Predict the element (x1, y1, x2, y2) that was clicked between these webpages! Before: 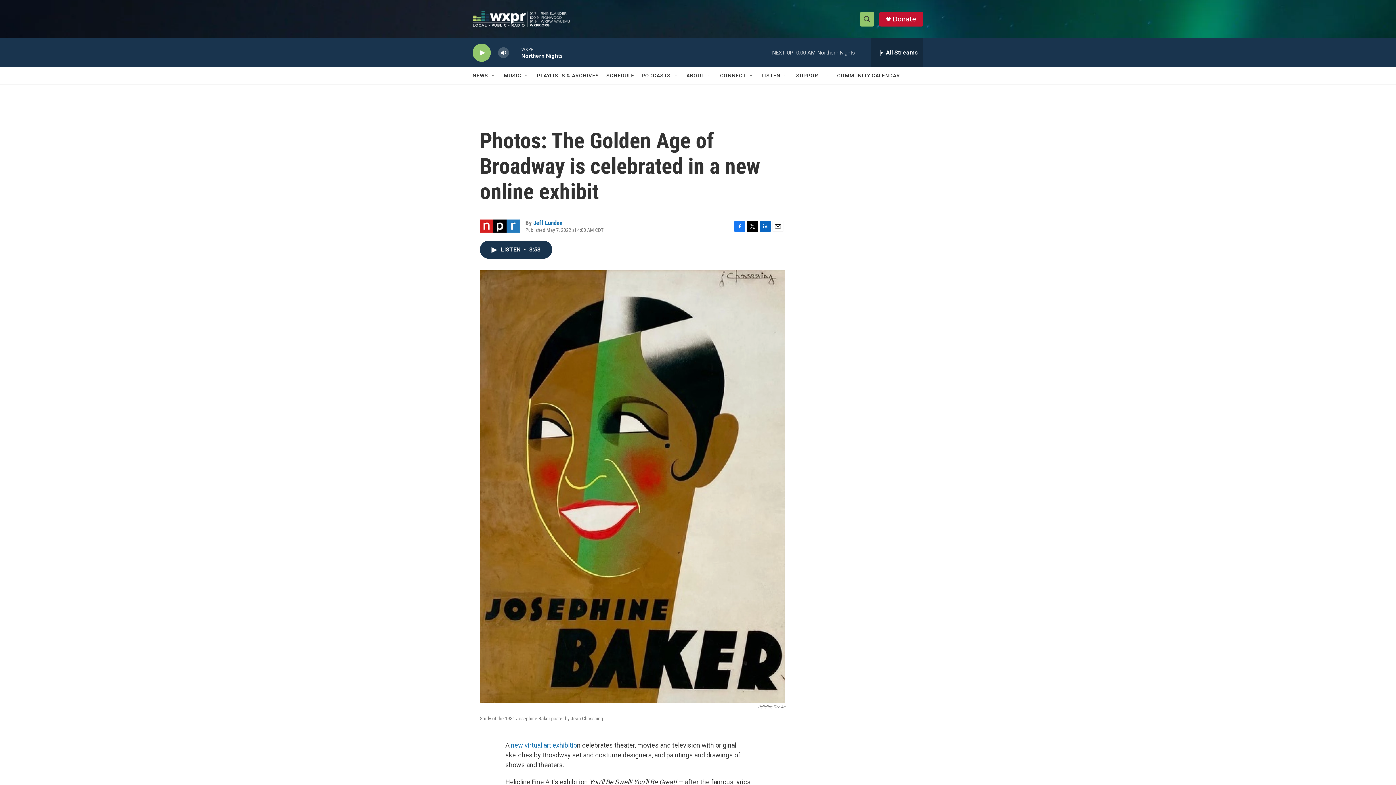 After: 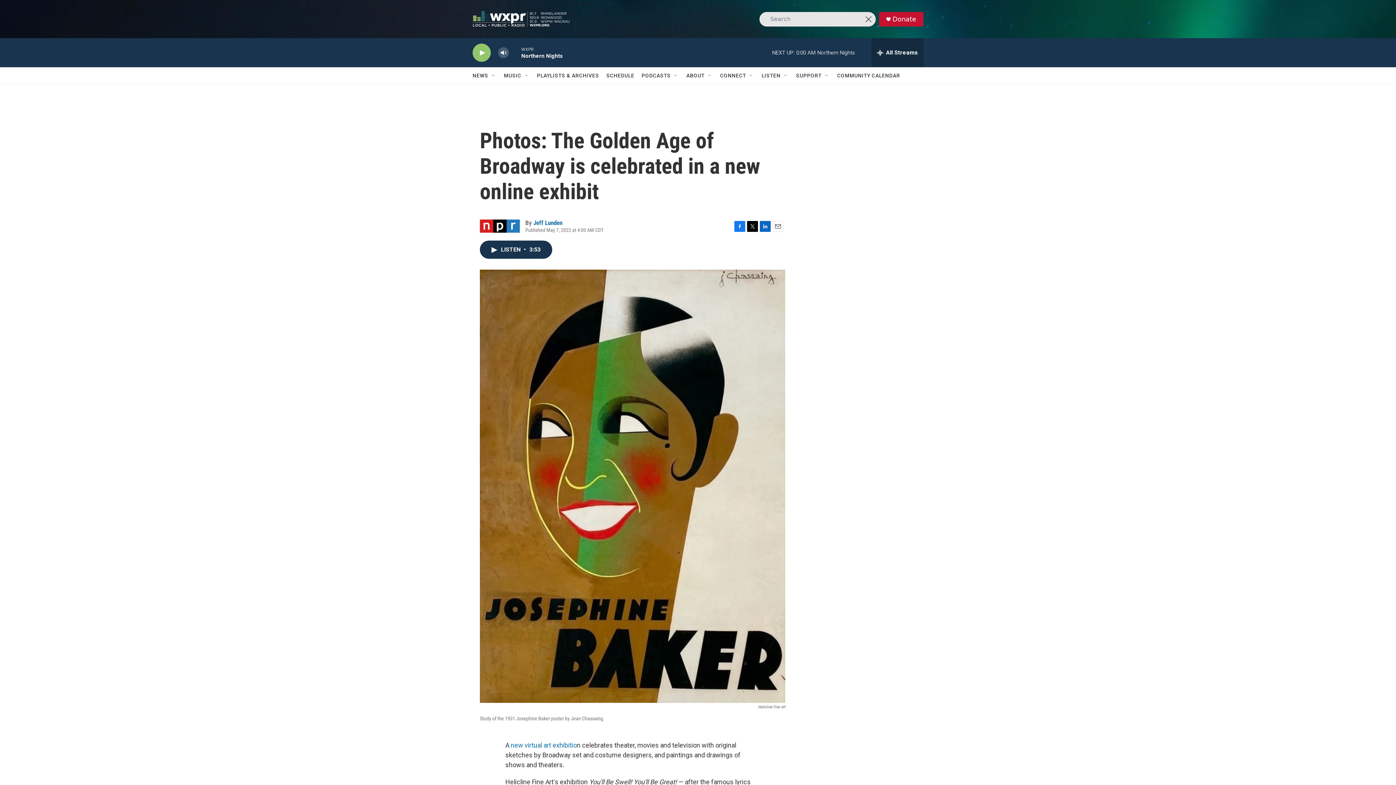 Action: label: header-search-icon bbox: (860, 11, 874, 26)